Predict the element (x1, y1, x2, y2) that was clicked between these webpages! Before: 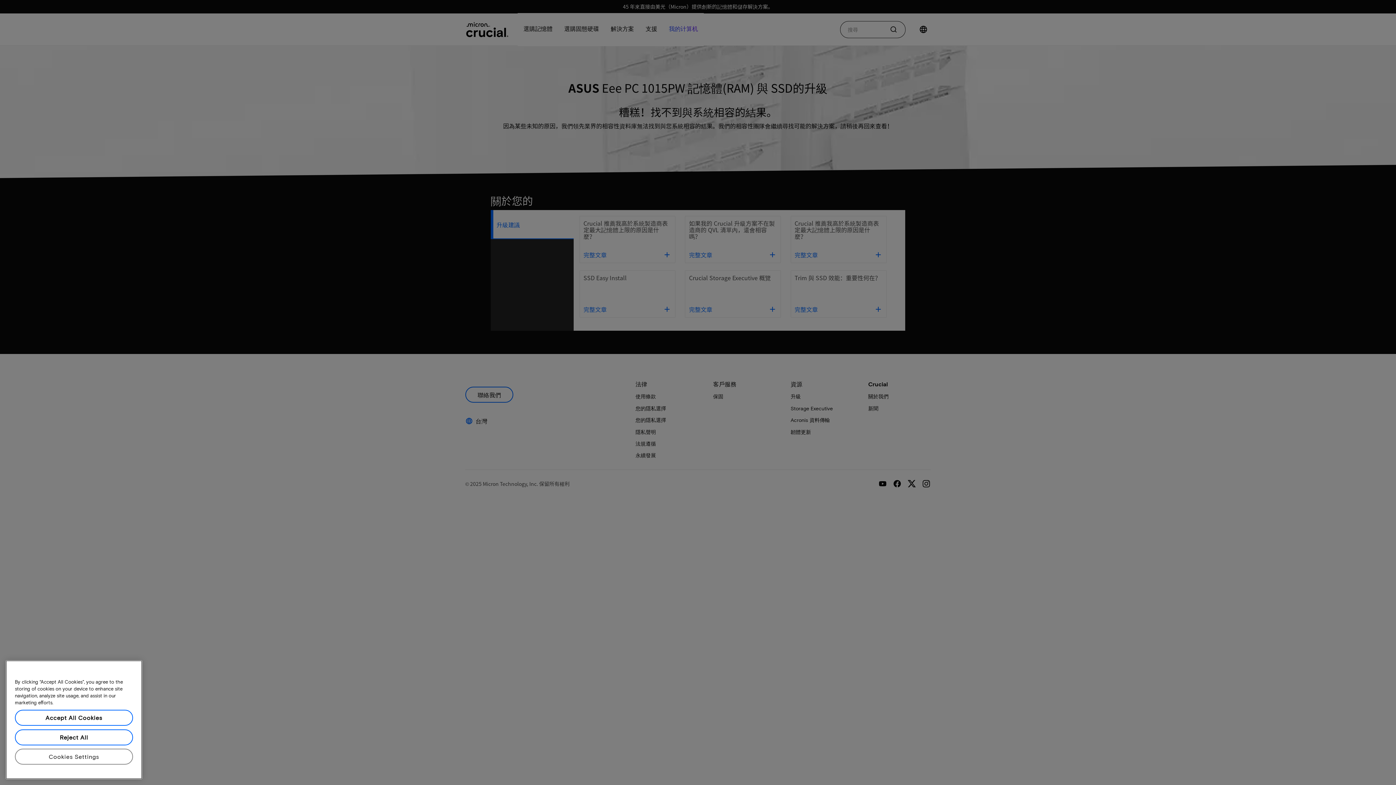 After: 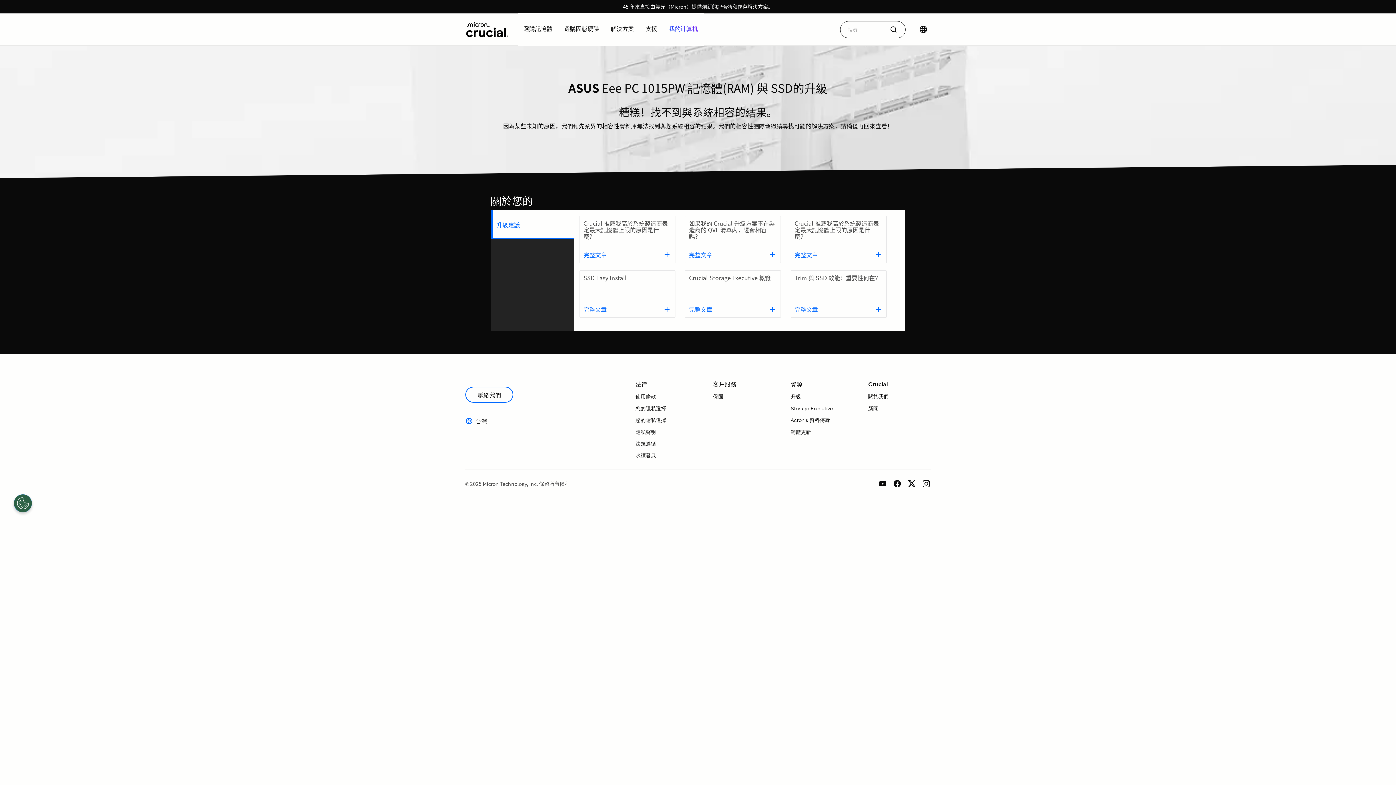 Action: bbox: (14, 733, 133, 749) label: Reject All